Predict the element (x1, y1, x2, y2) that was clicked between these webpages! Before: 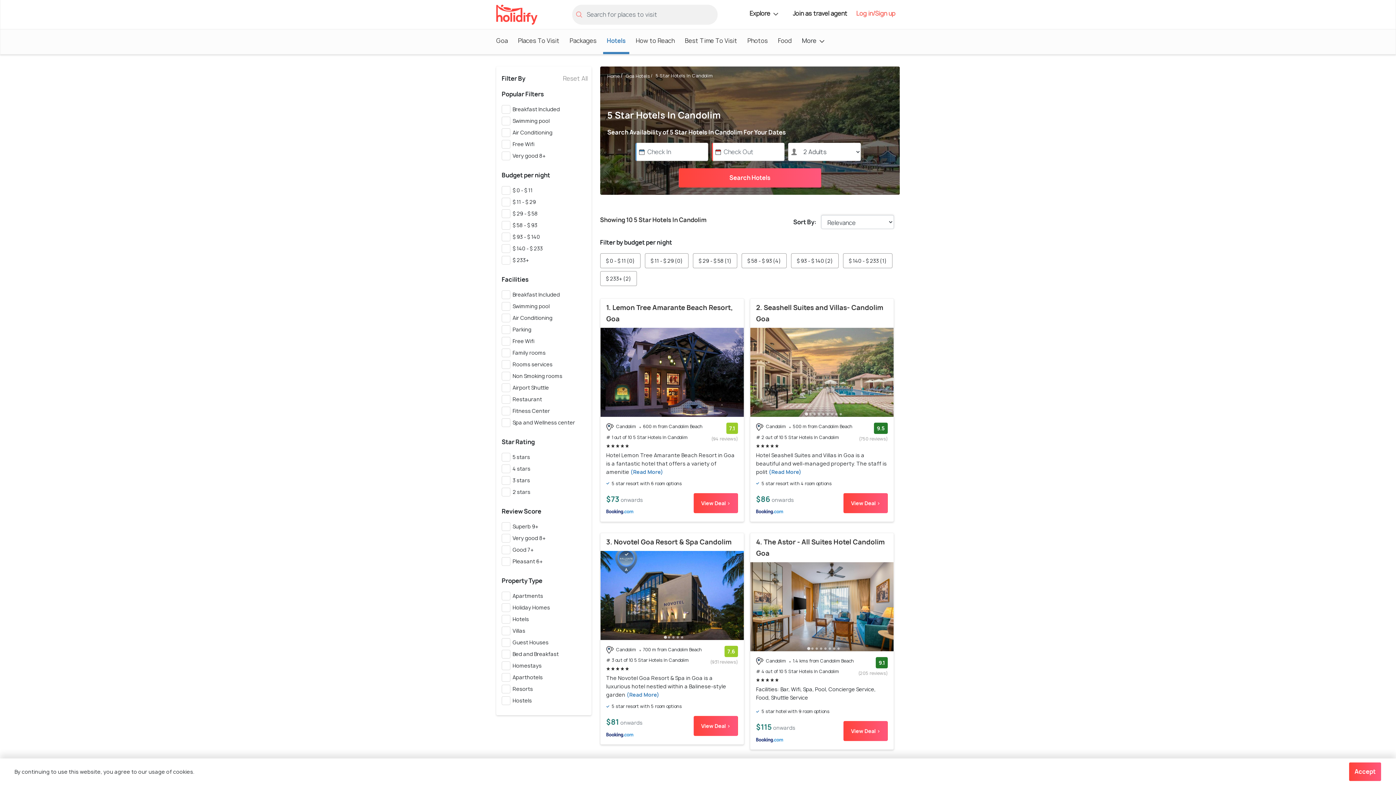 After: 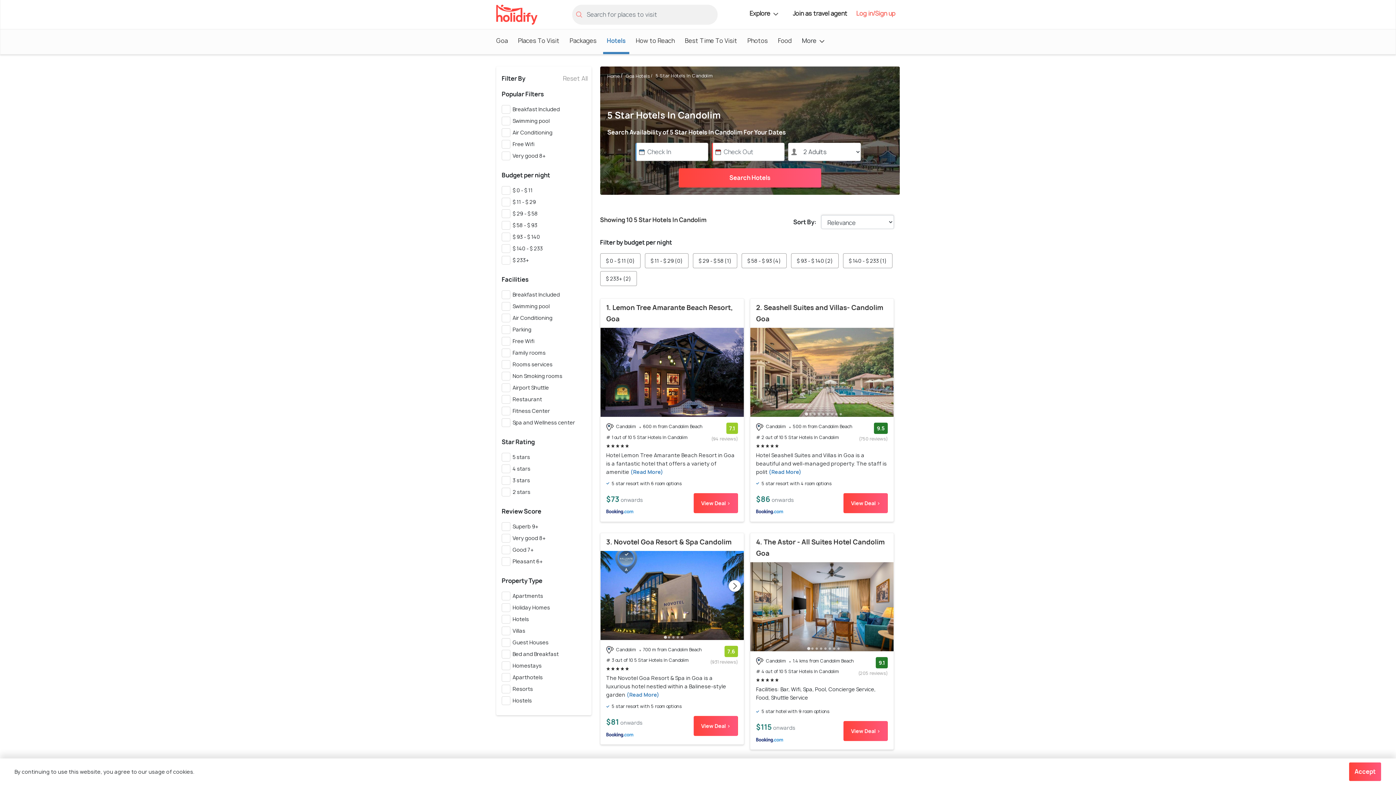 Action: label: 1 of 5 bbox: (661, 632, 668, 640)